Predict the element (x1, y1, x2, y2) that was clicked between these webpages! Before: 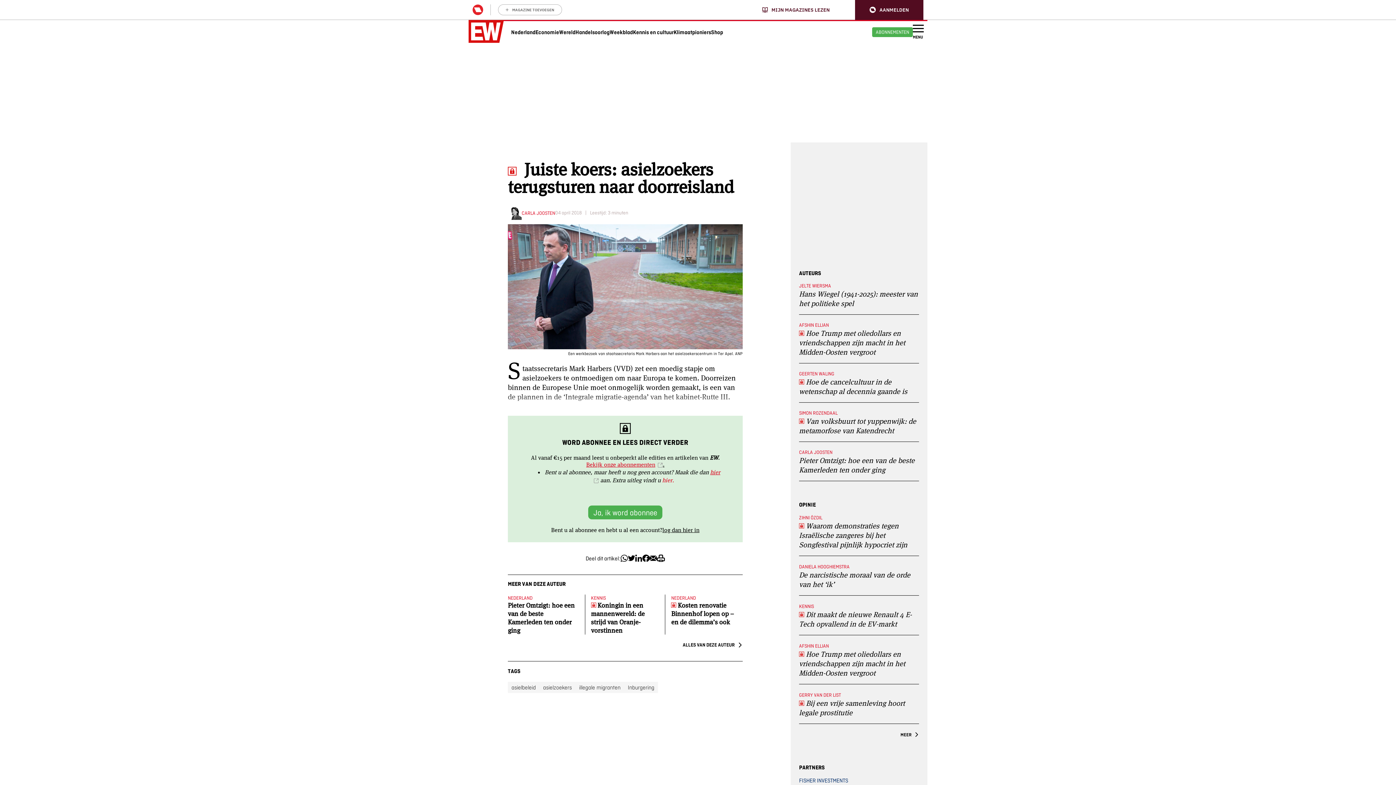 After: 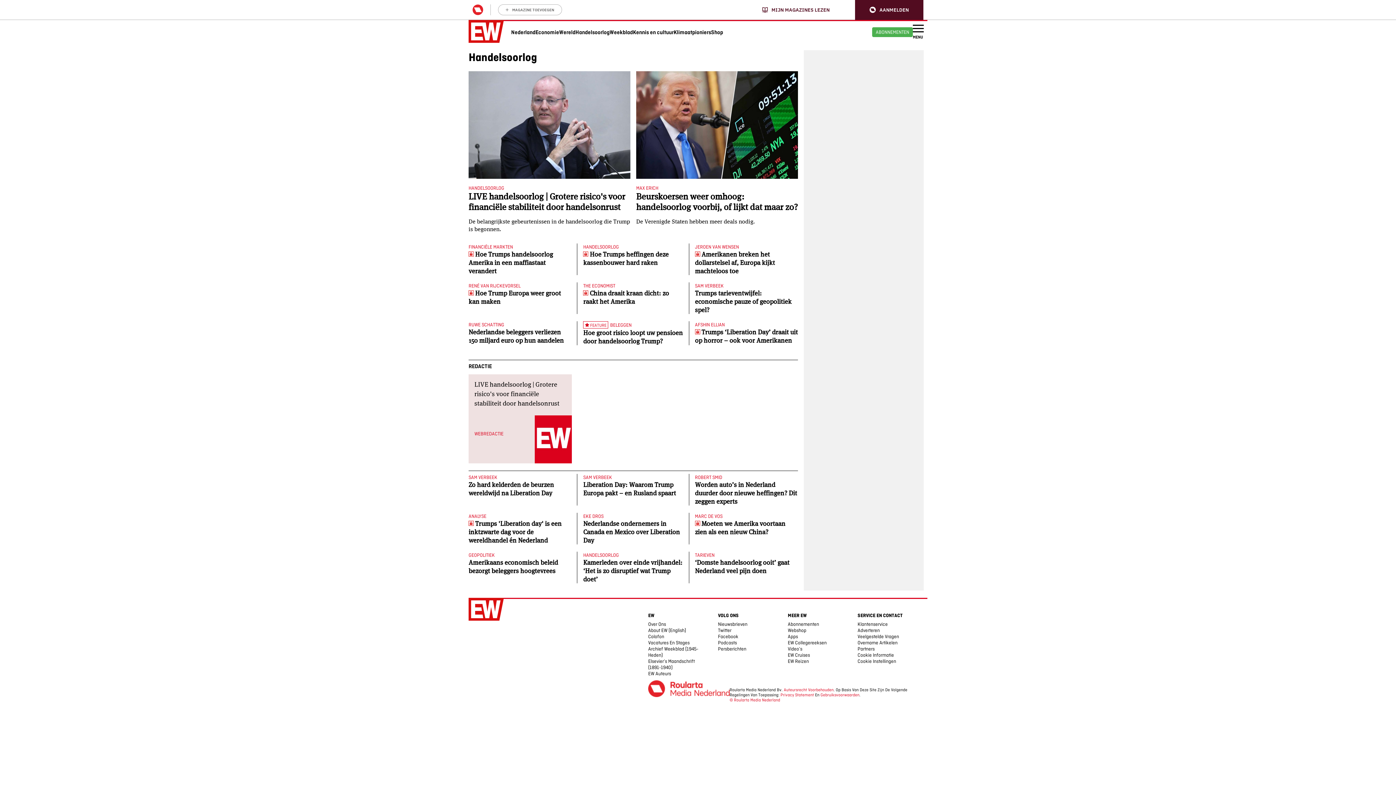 Action: label: Handelsoorlog bbox: (575, 29, 609, 35)